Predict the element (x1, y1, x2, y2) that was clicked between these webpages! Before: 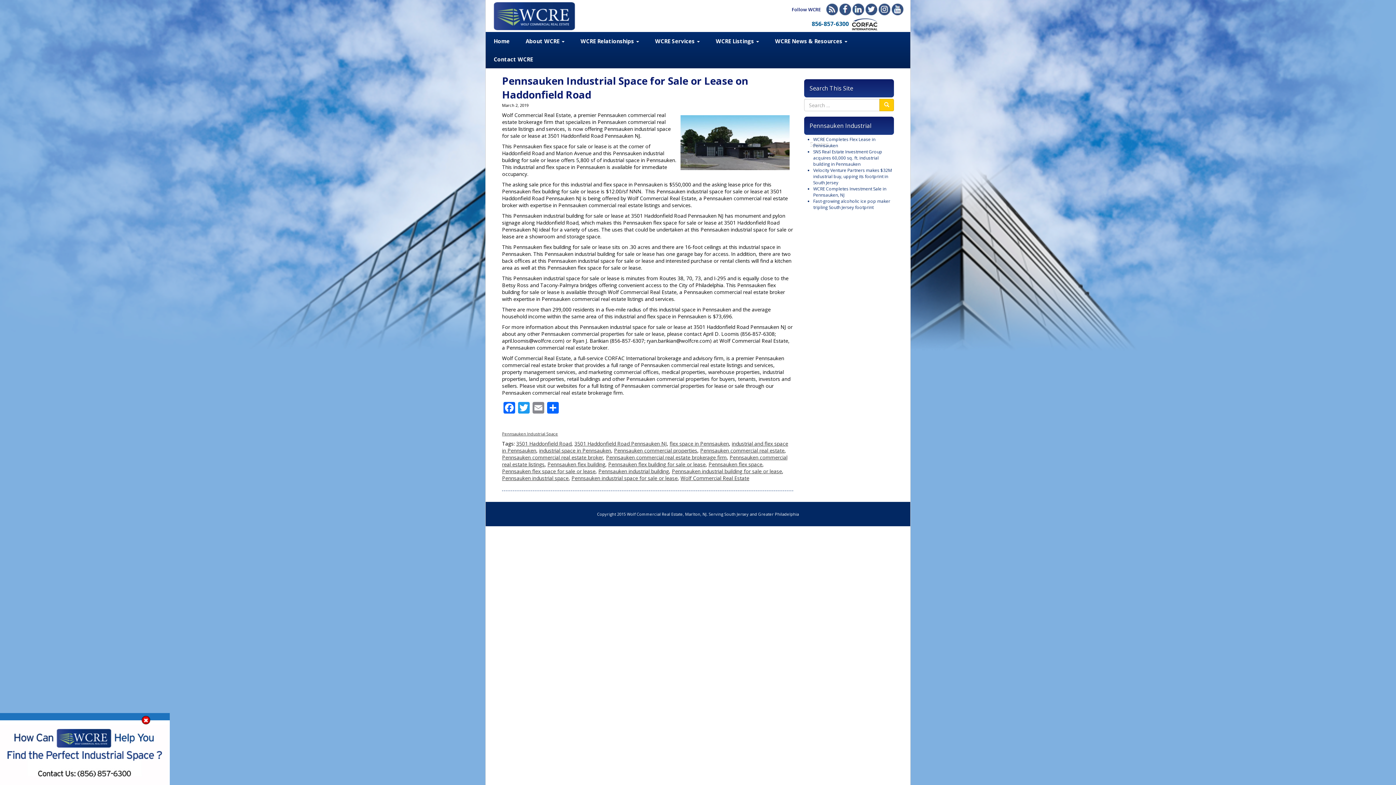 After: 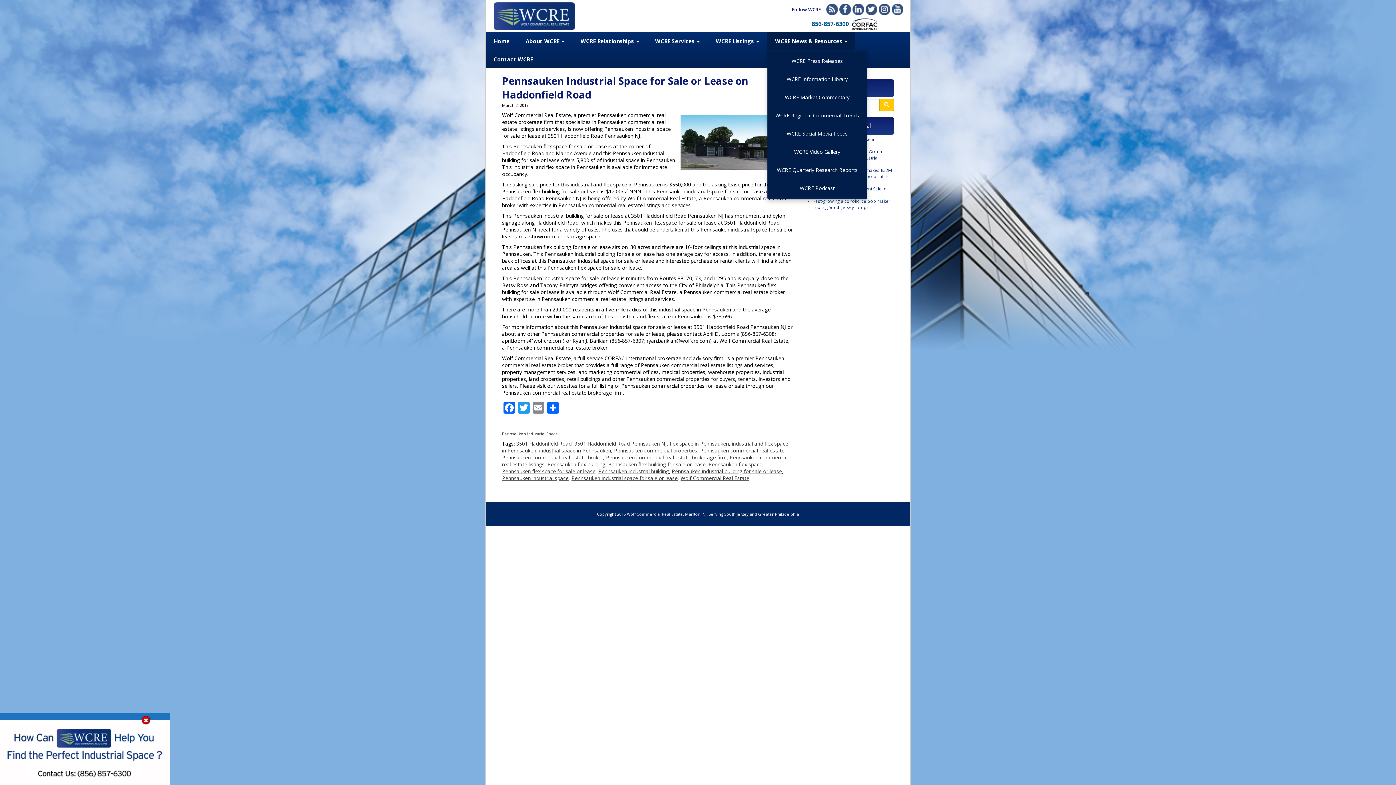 Action: bbox: (767, 32, 855, 50) label: WCRE News & Resources 